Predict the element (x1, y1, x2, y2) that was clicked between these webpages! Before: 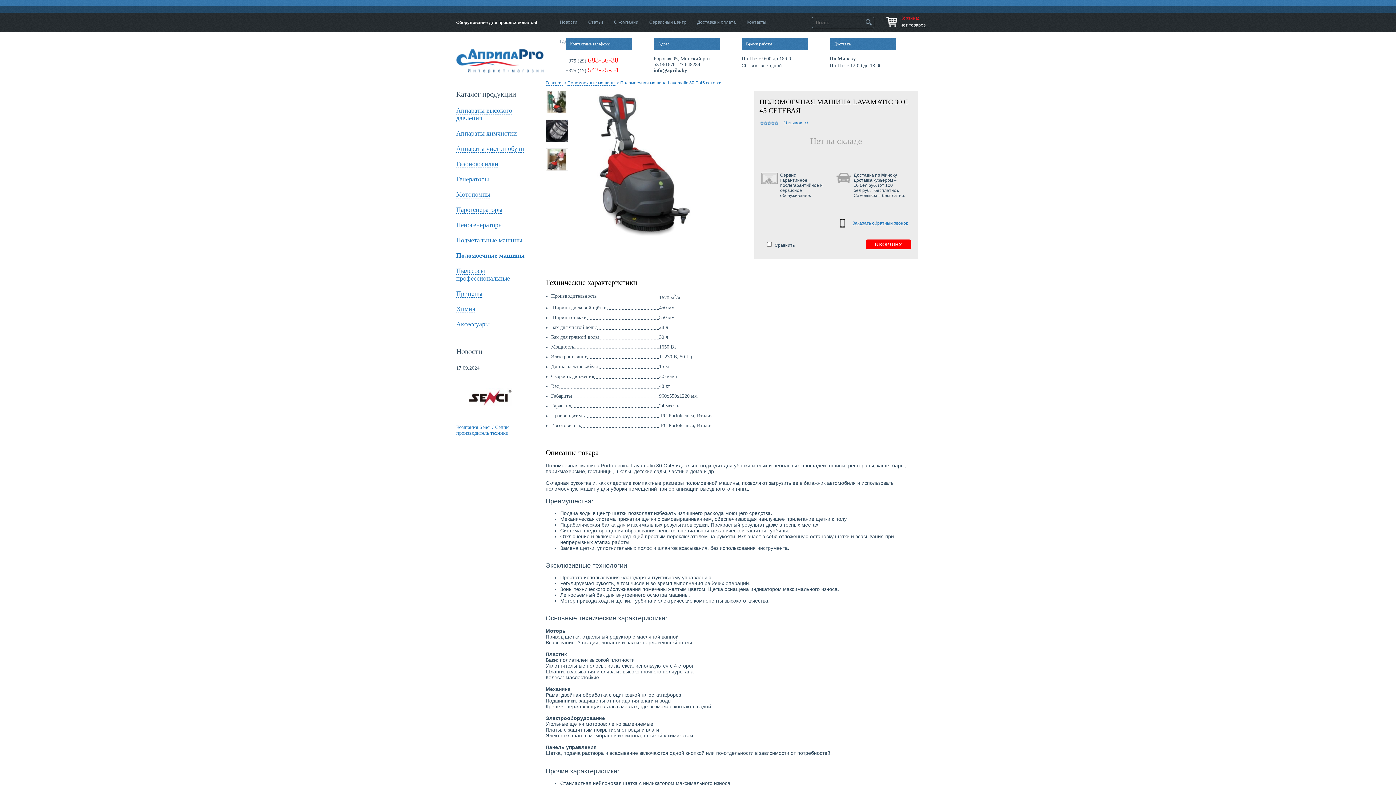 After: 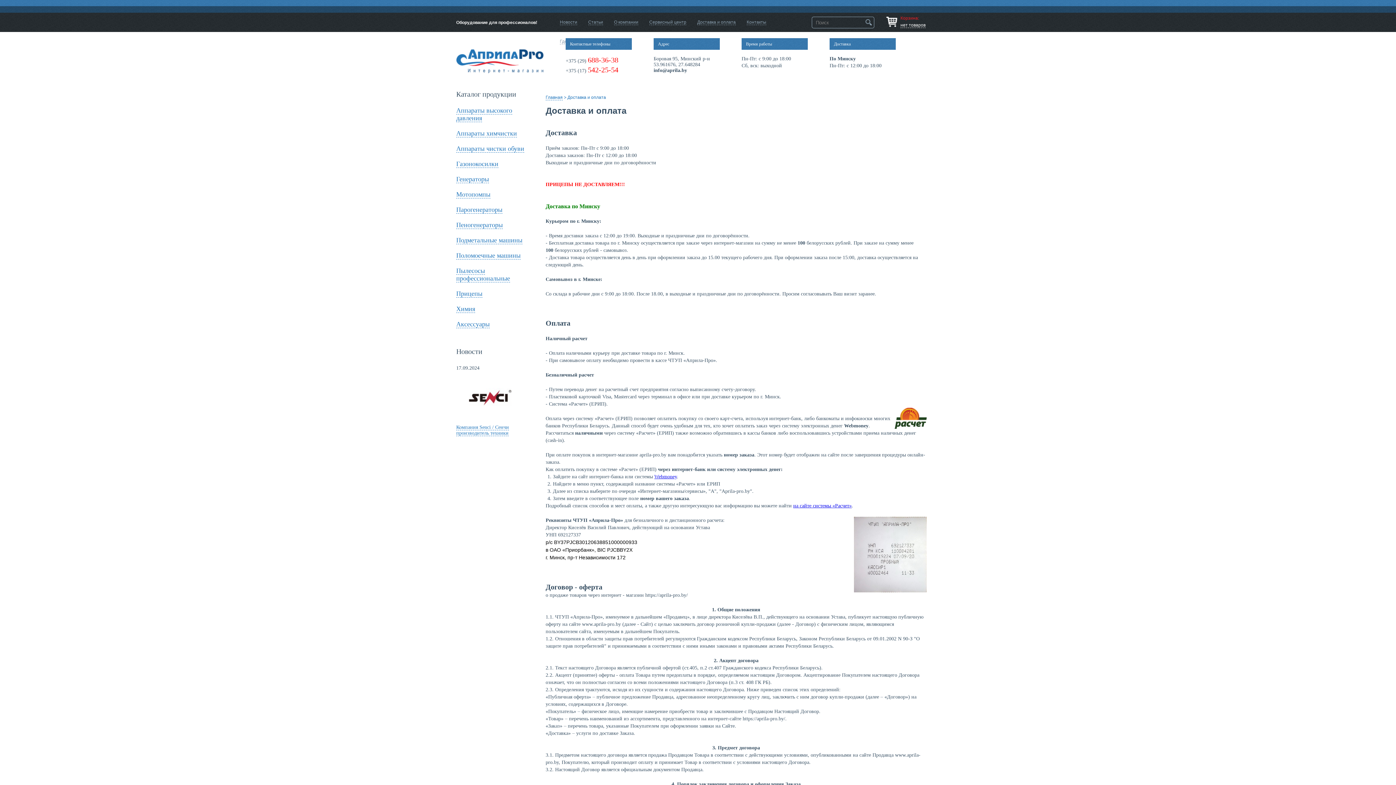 Action: label: Доставка и оплата bbox: (697, 19, 736, 25)